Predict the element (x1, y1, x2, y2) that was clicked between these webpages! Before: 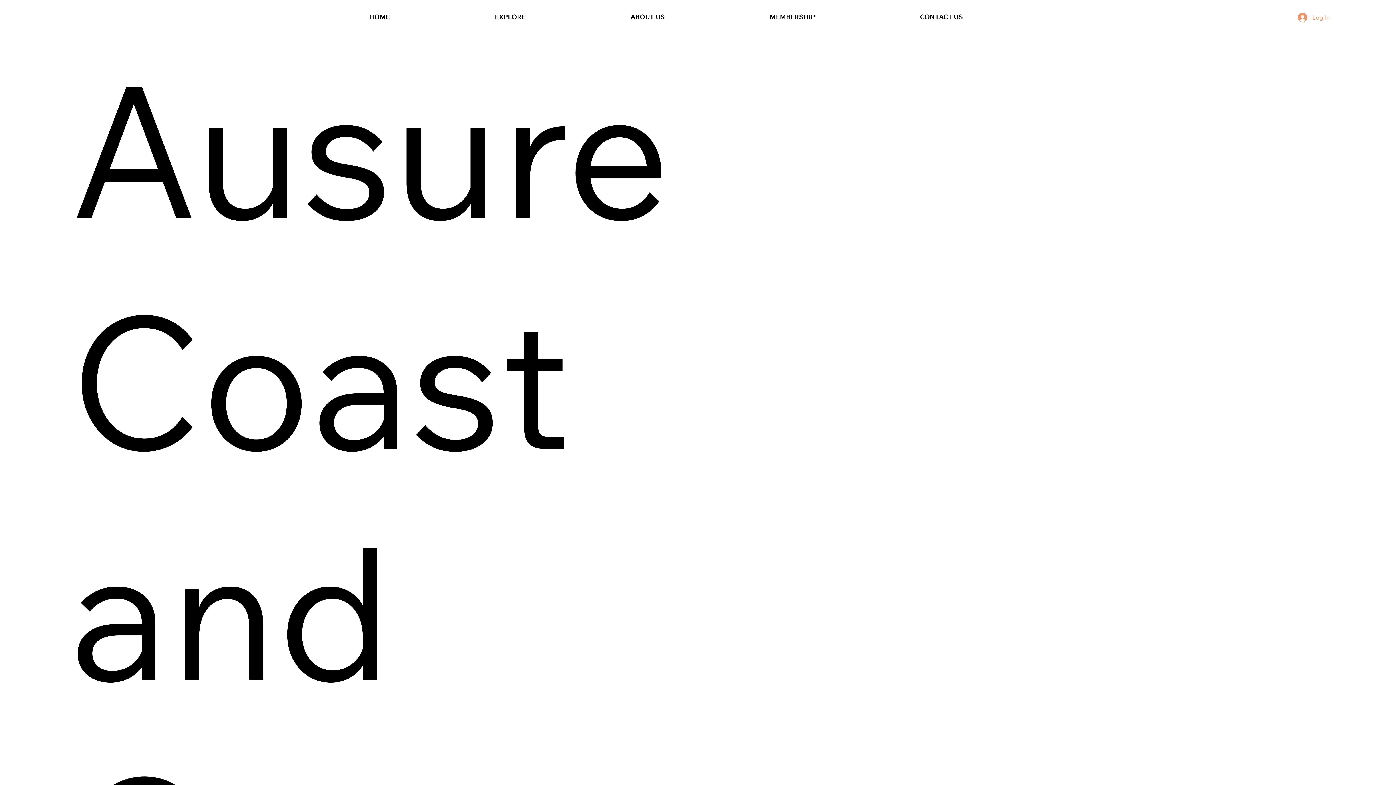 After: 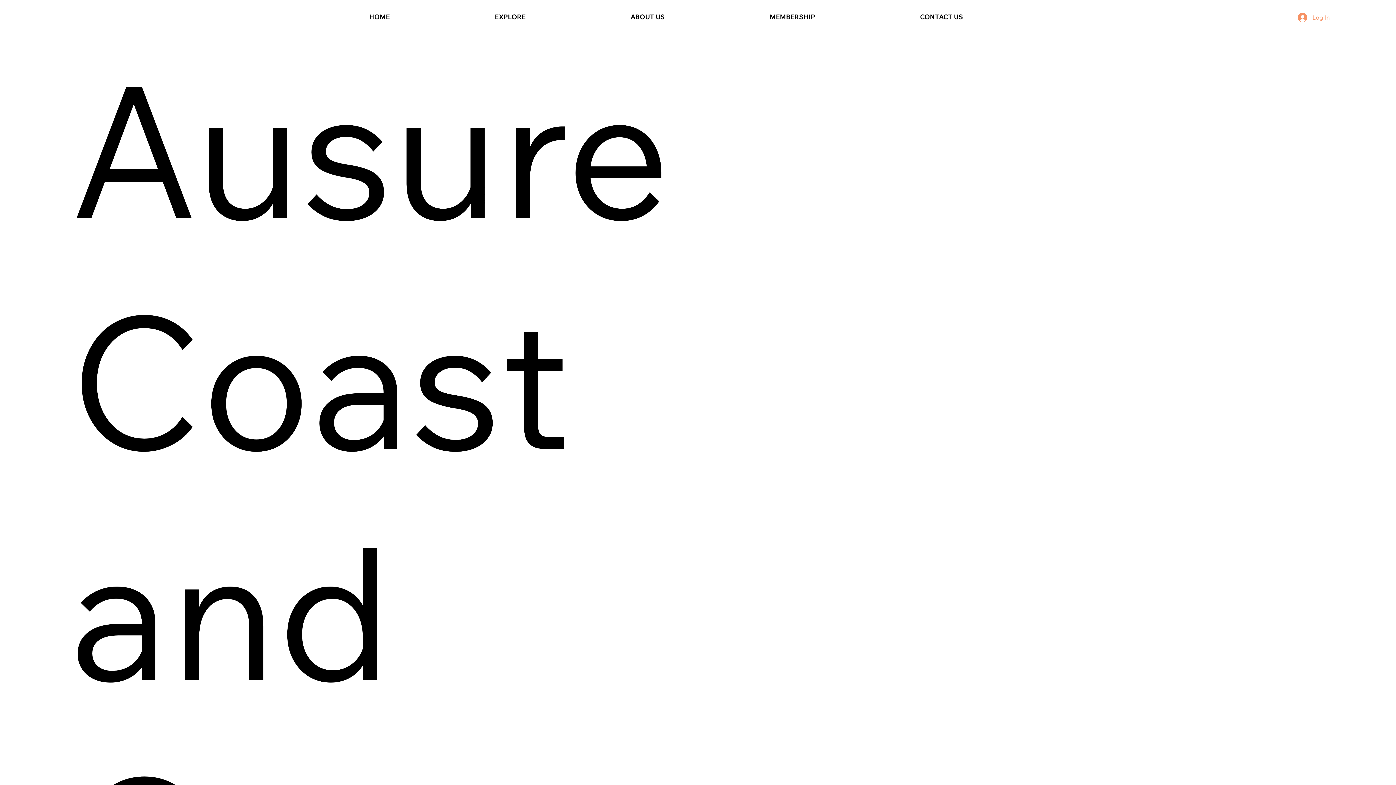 Action: label: EXPLORE bbox: (490, 8, 623, 24)